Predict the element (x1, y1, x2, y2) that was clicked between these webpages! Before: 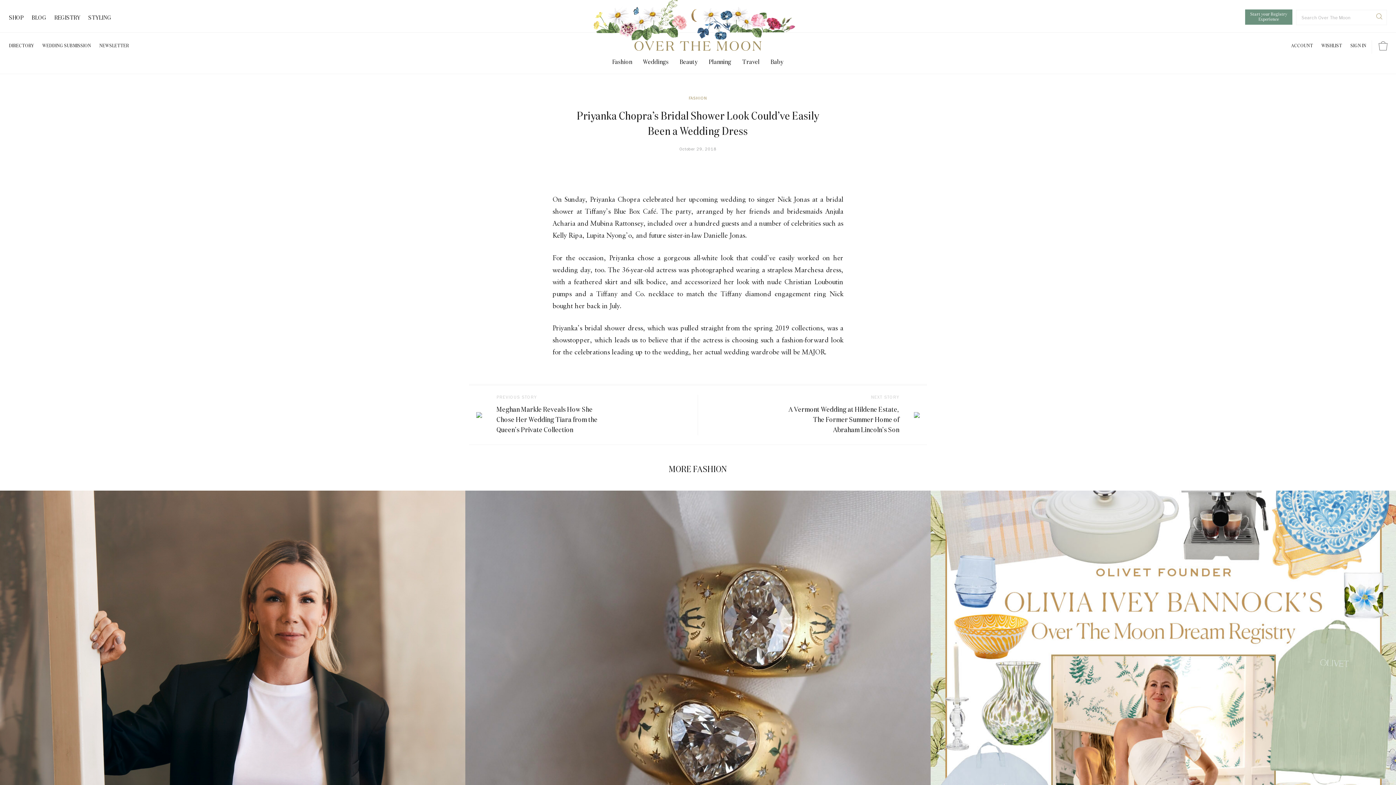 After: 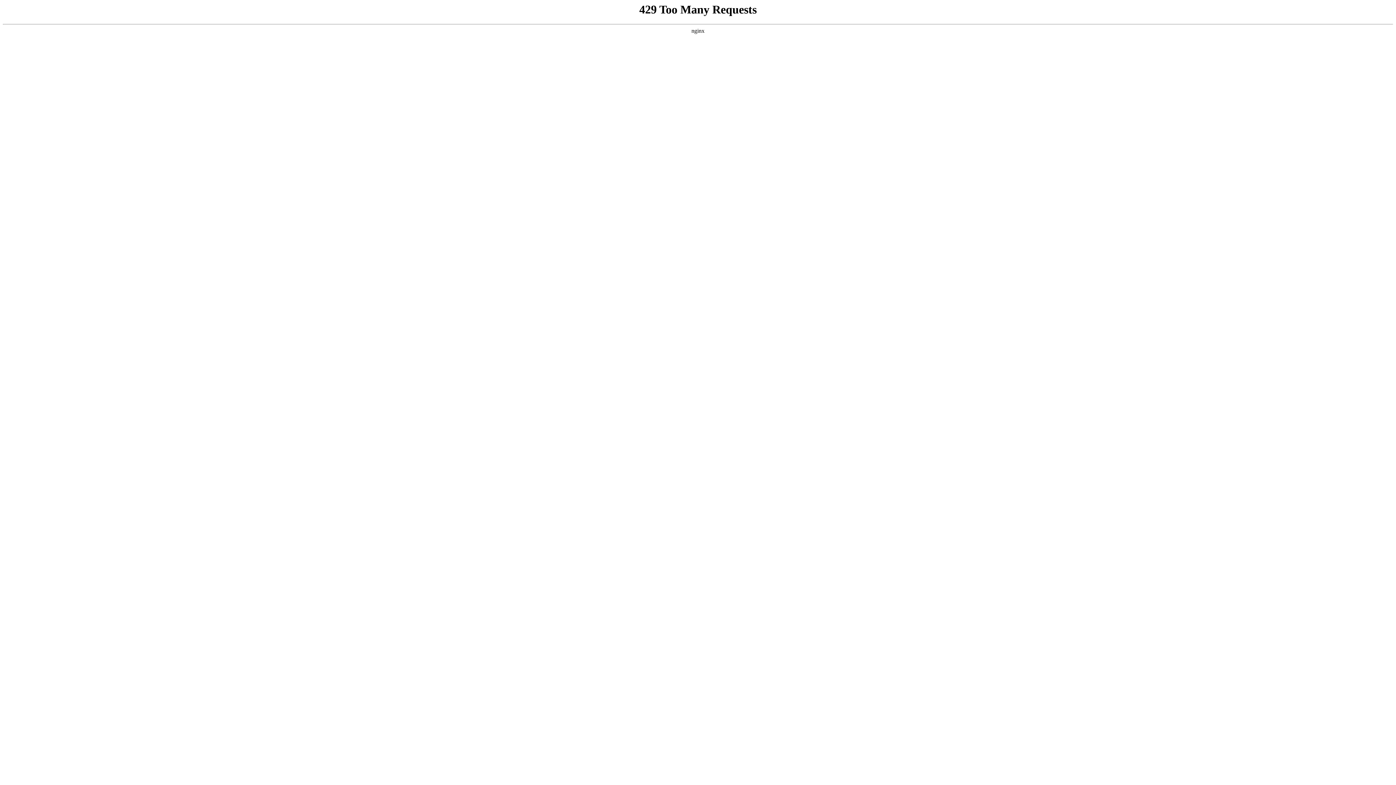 Action: bbox: (698, 394, 920, 435) label: NEXT STORY
A Vermont Wedding at Hildene Estate, The Former Summer Home of Abraham Lincoln’s Son